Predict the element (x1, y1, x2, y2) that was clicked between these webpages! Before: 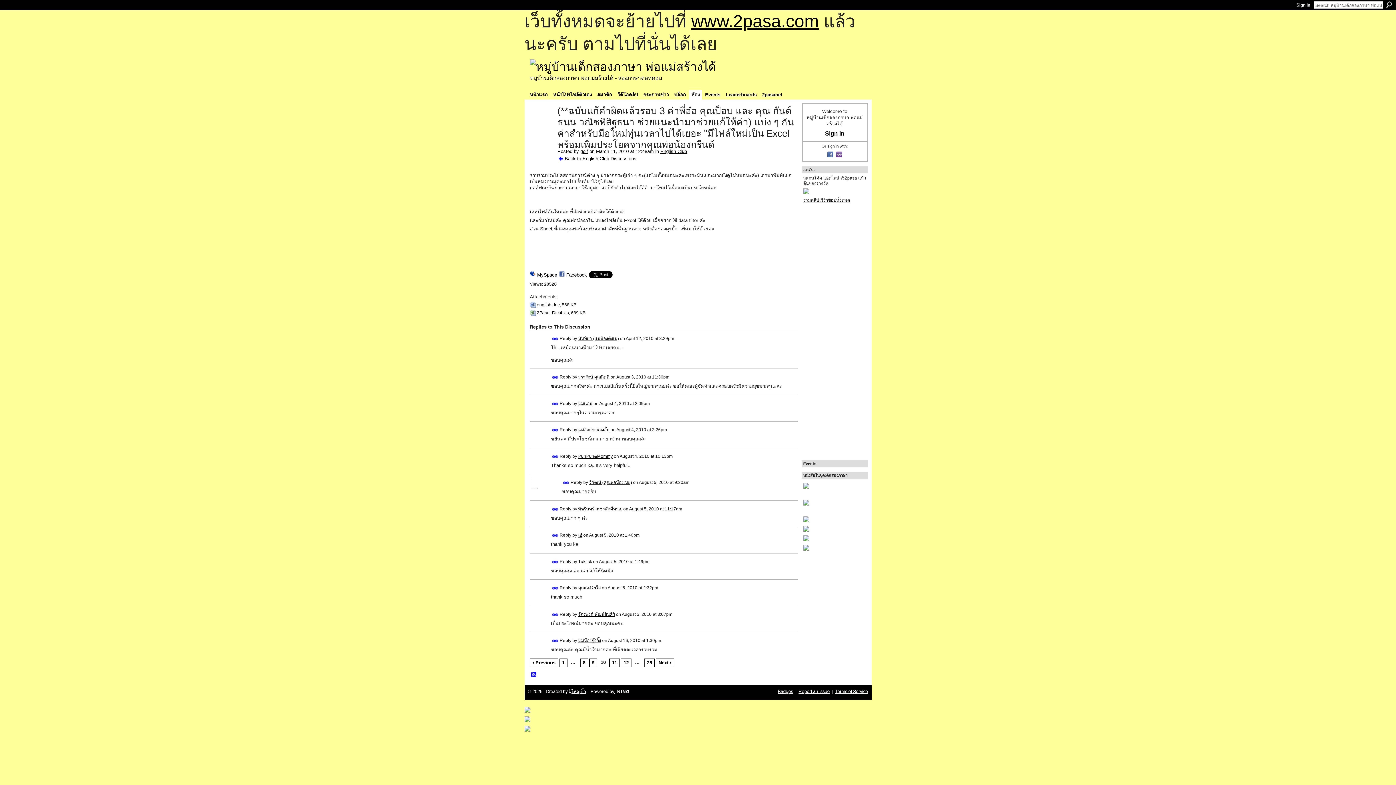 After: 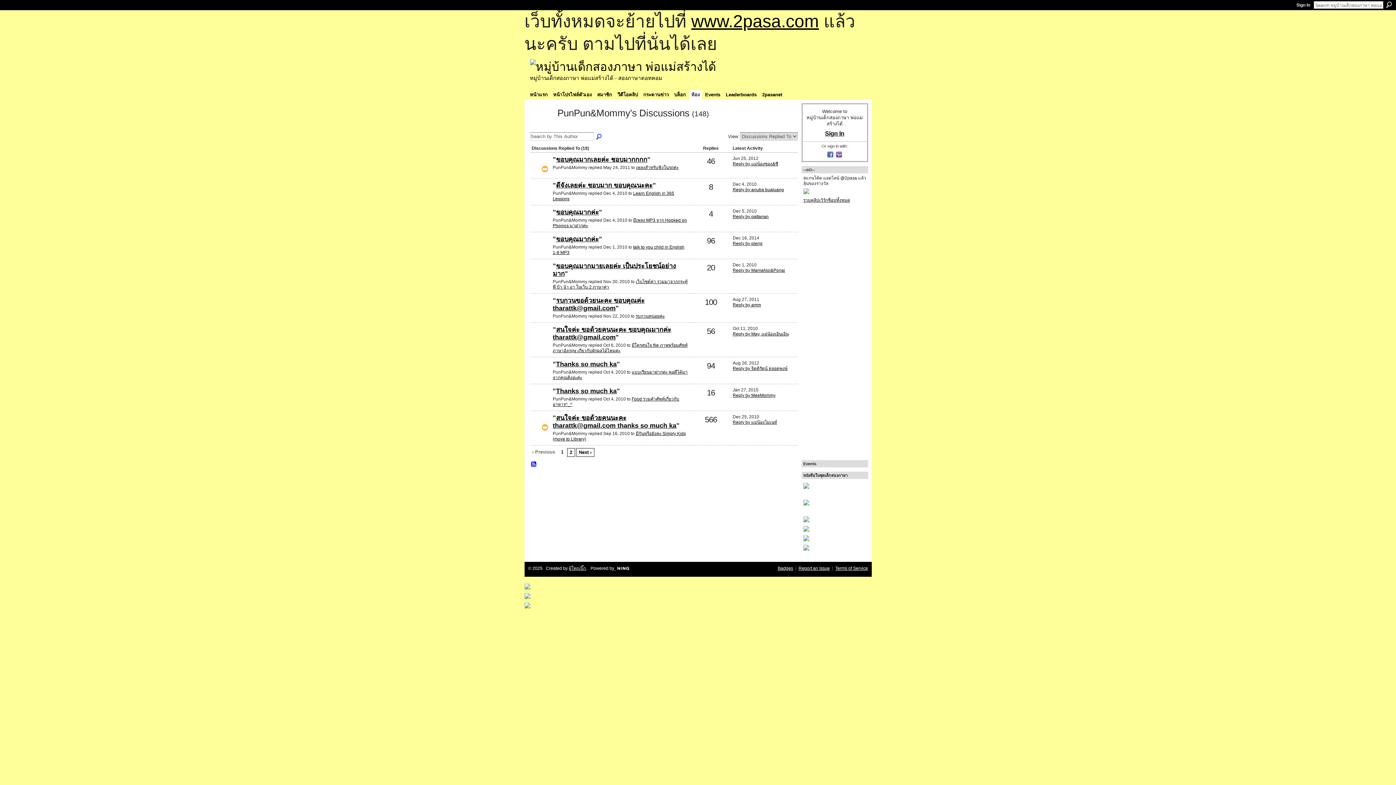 Action: label: PunPun&Mommy bbox: (578, 453, 612, 459)